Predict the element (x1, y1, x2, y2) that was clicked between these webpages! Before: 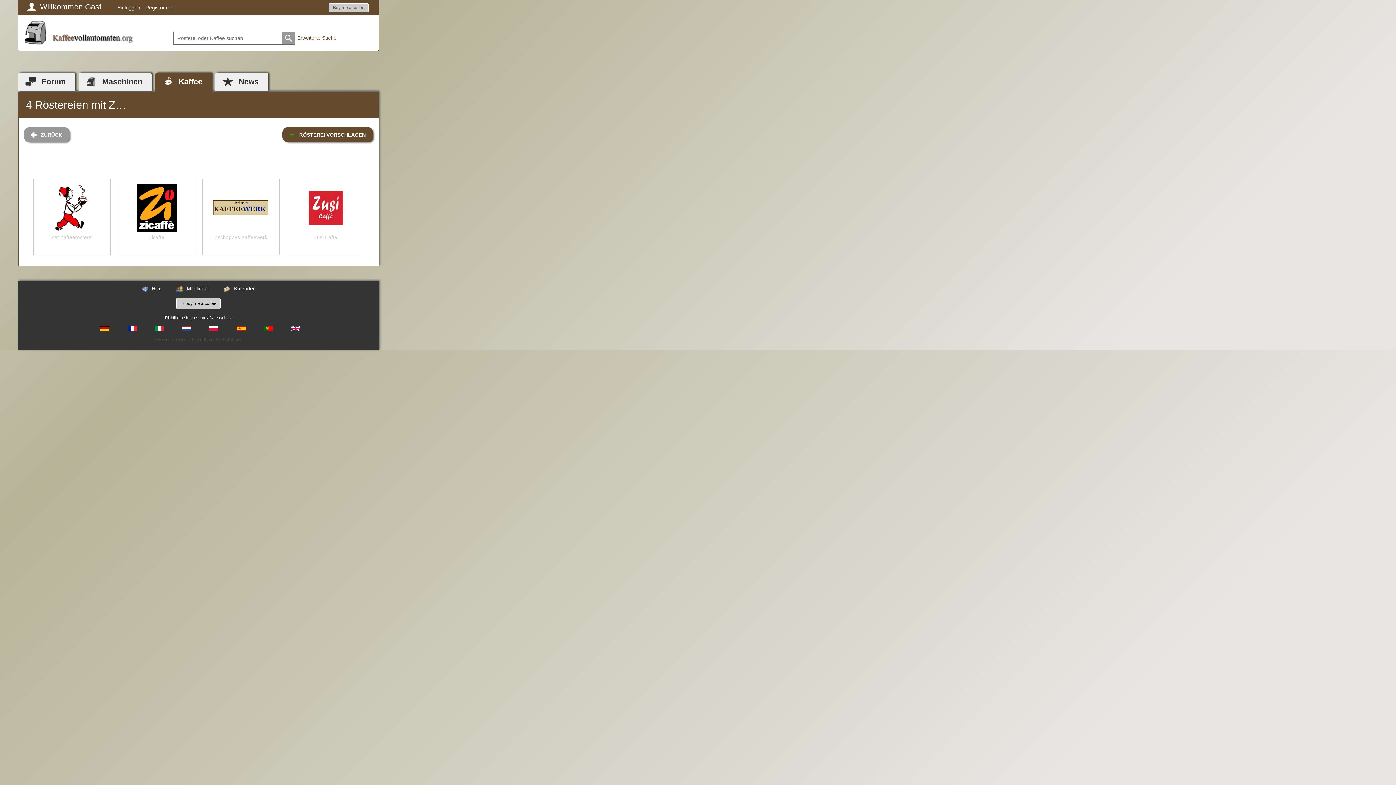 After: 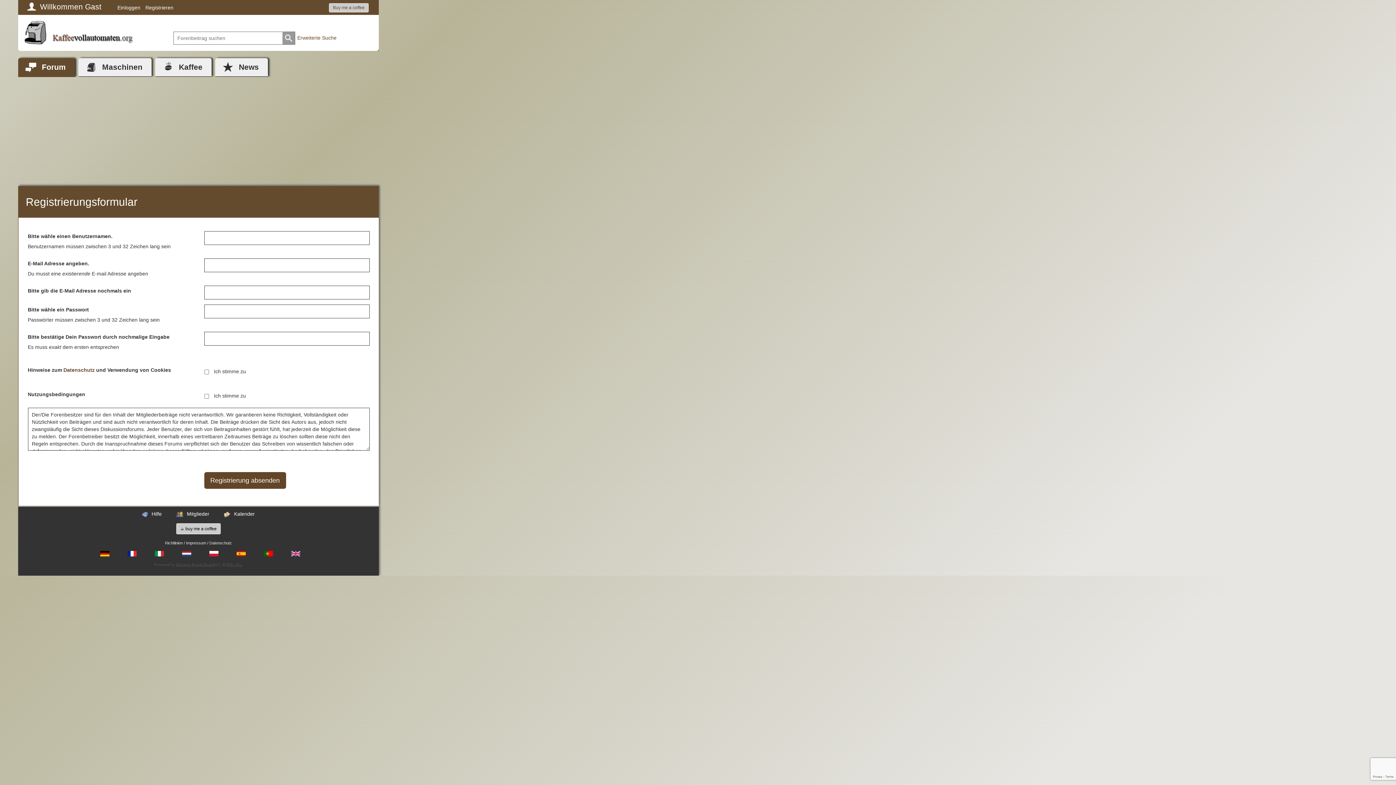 Action: label: Willkommen Gast bbox: (25, 2, 108, 11)